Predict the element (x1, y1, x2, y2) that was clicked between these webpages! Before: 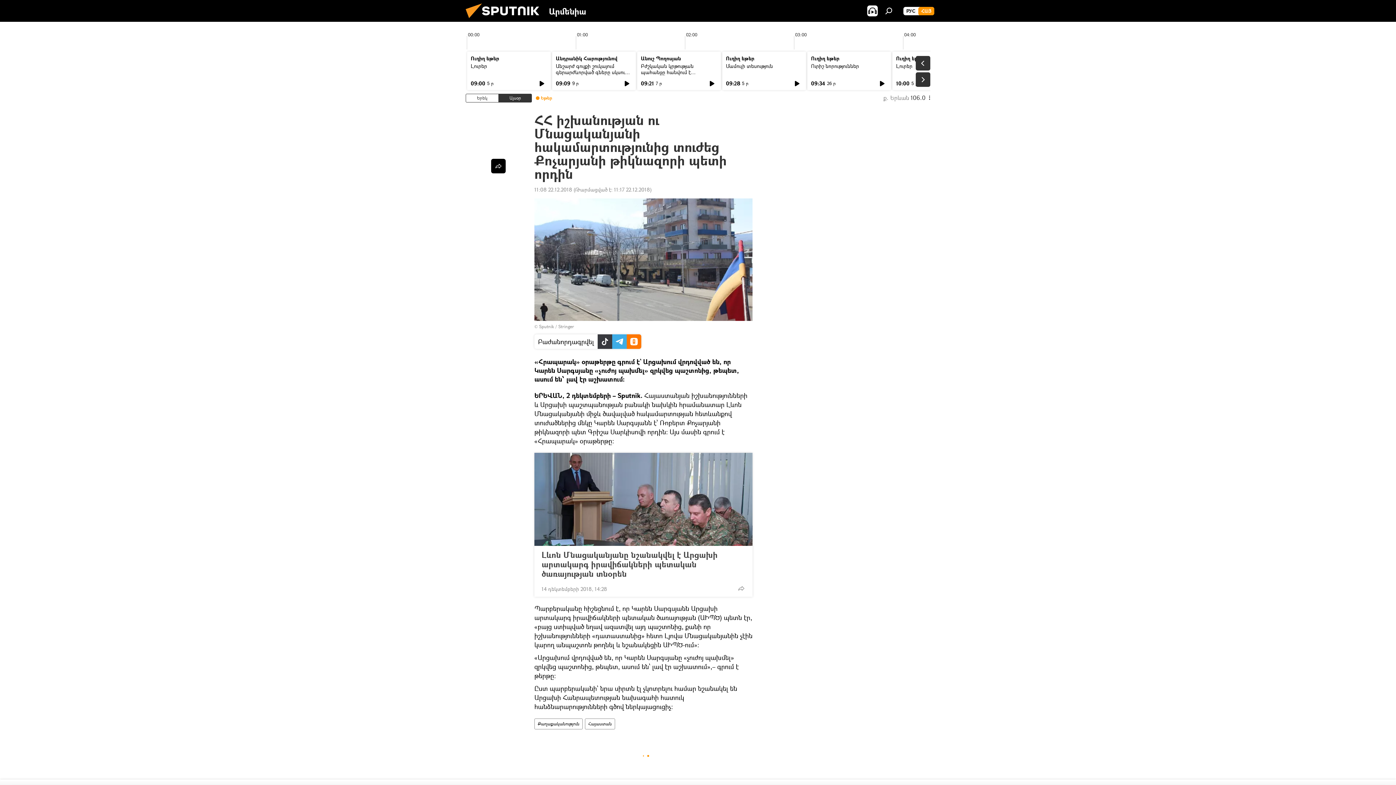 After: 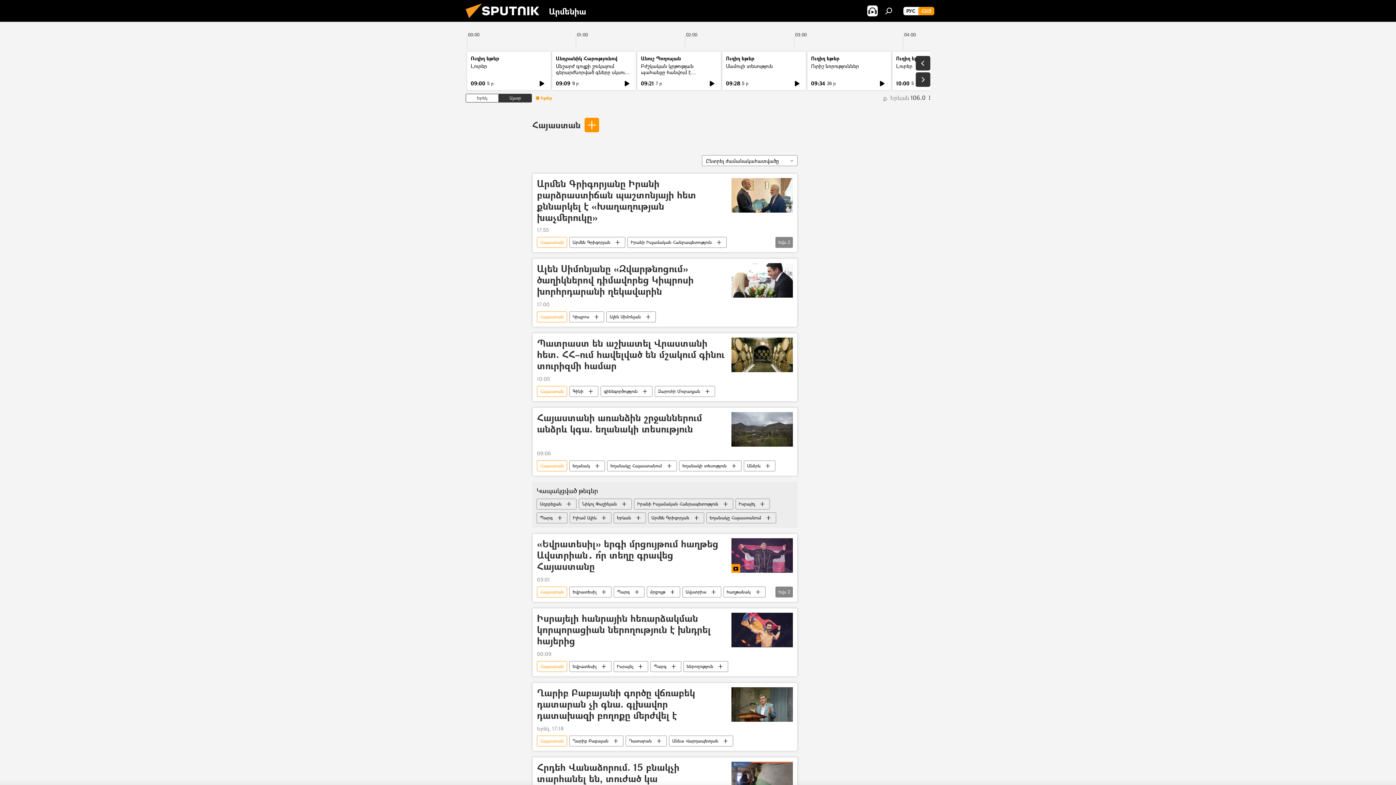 Action: bbox: (585, 718, 614, 729) label: Հայաստան